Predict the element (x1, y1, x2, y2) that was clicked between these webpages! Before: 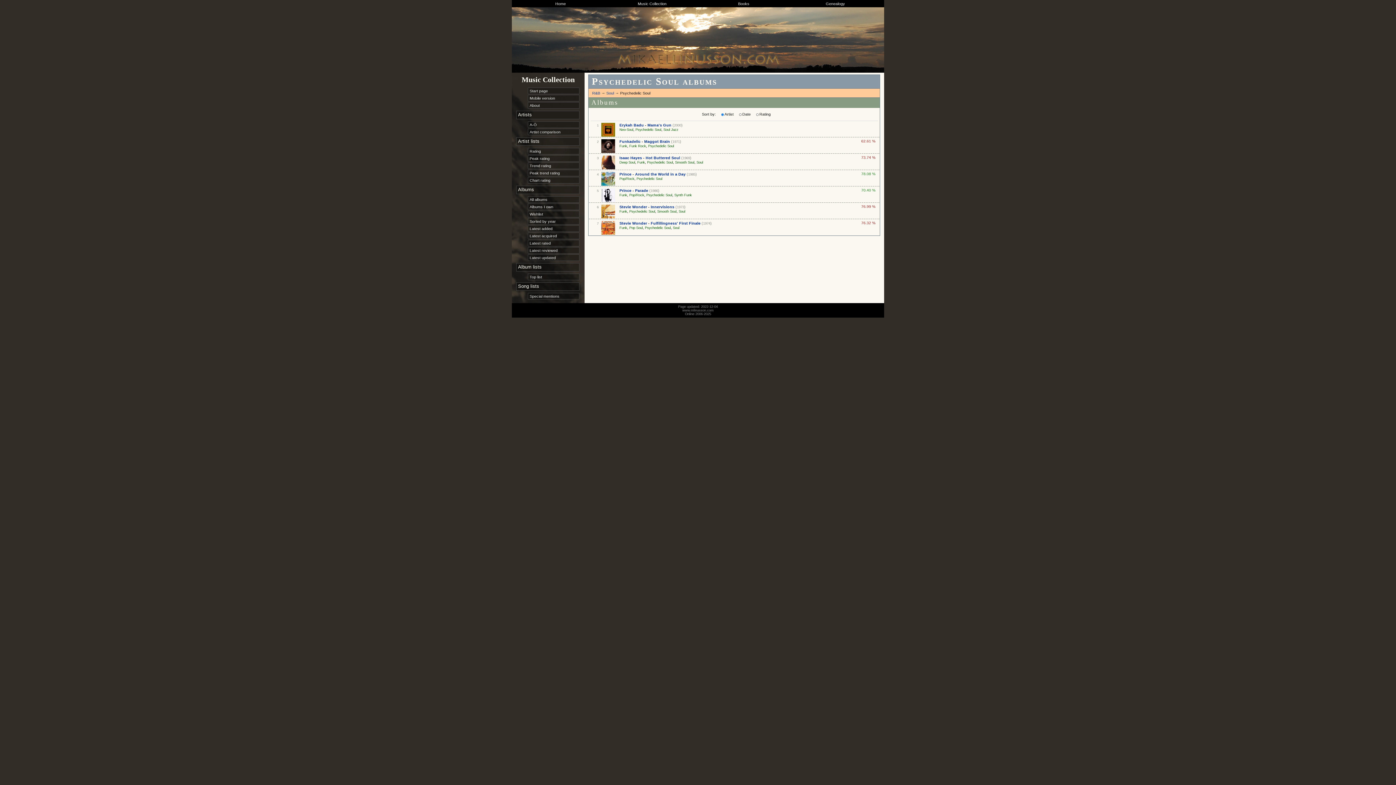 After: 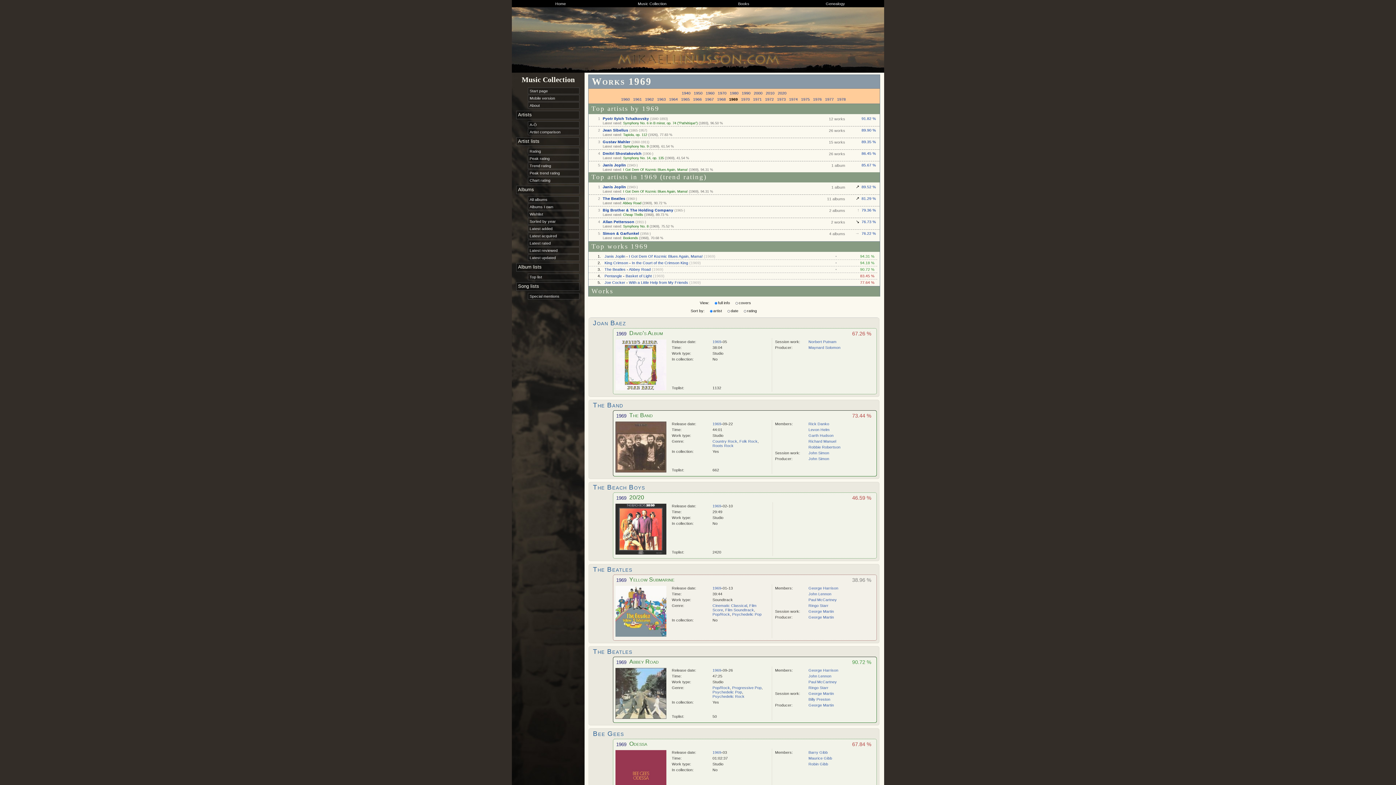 Action: label: 1969 bbox: (682, 155, 690, 160)